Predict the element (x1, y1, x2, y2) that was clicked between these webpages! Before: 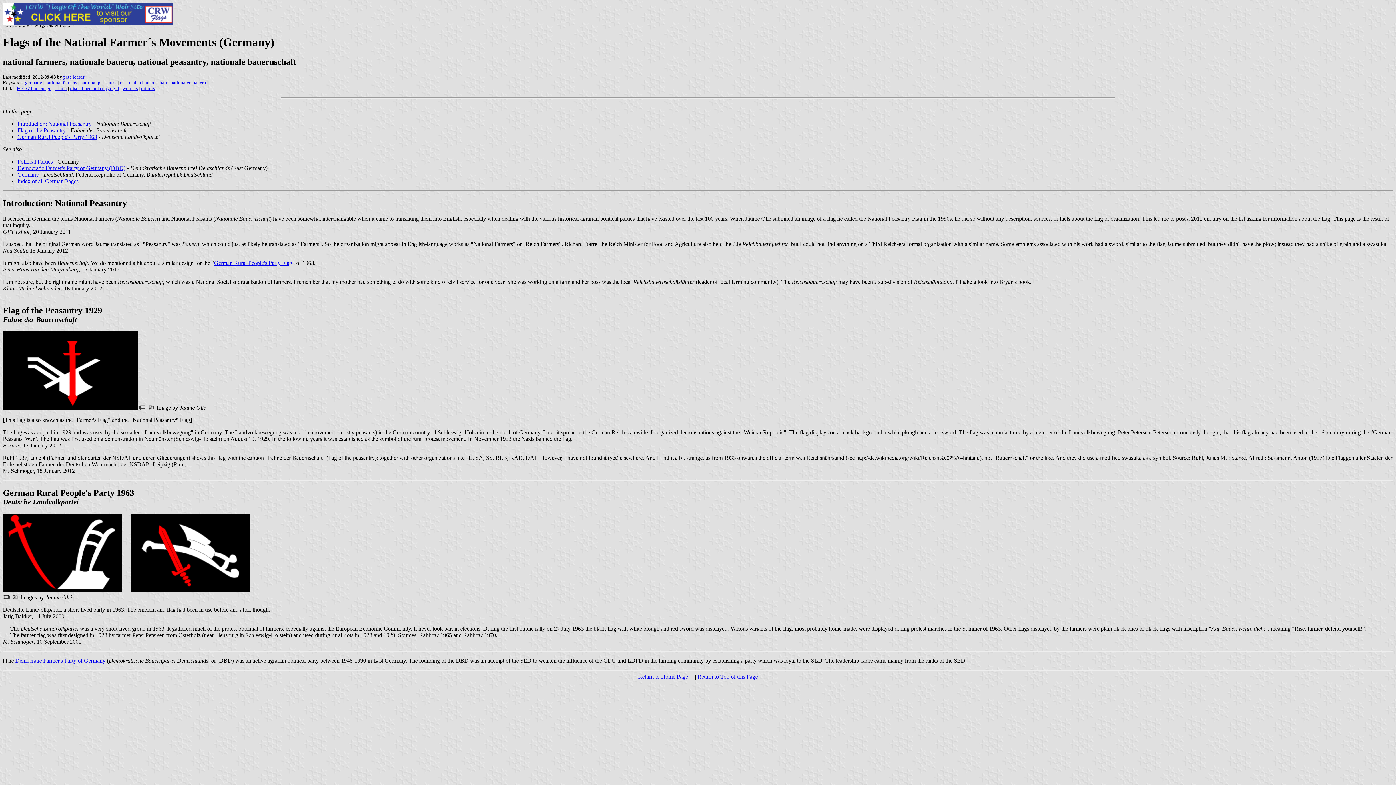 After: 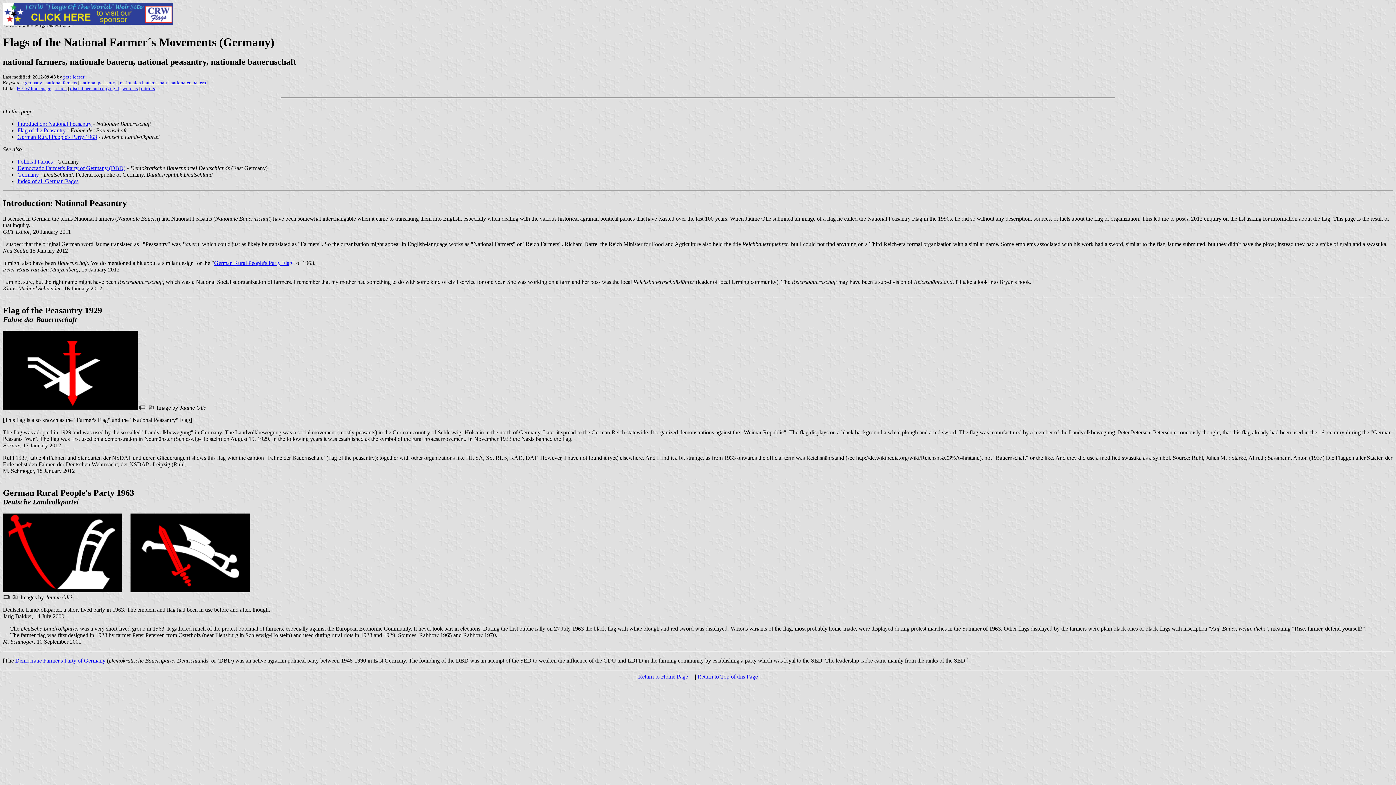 Action: label: Flag of the Peasantry bbox: (17, 127, 65, 133)